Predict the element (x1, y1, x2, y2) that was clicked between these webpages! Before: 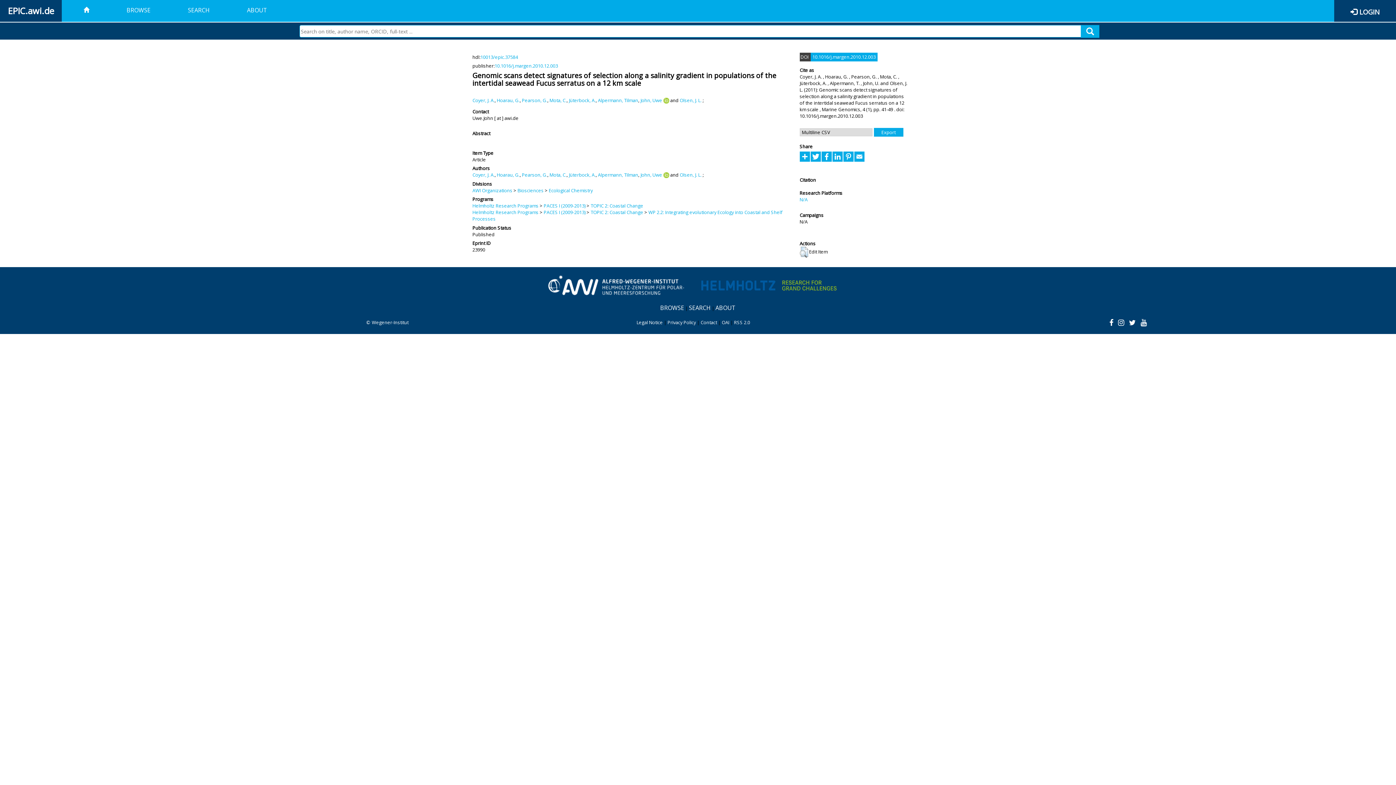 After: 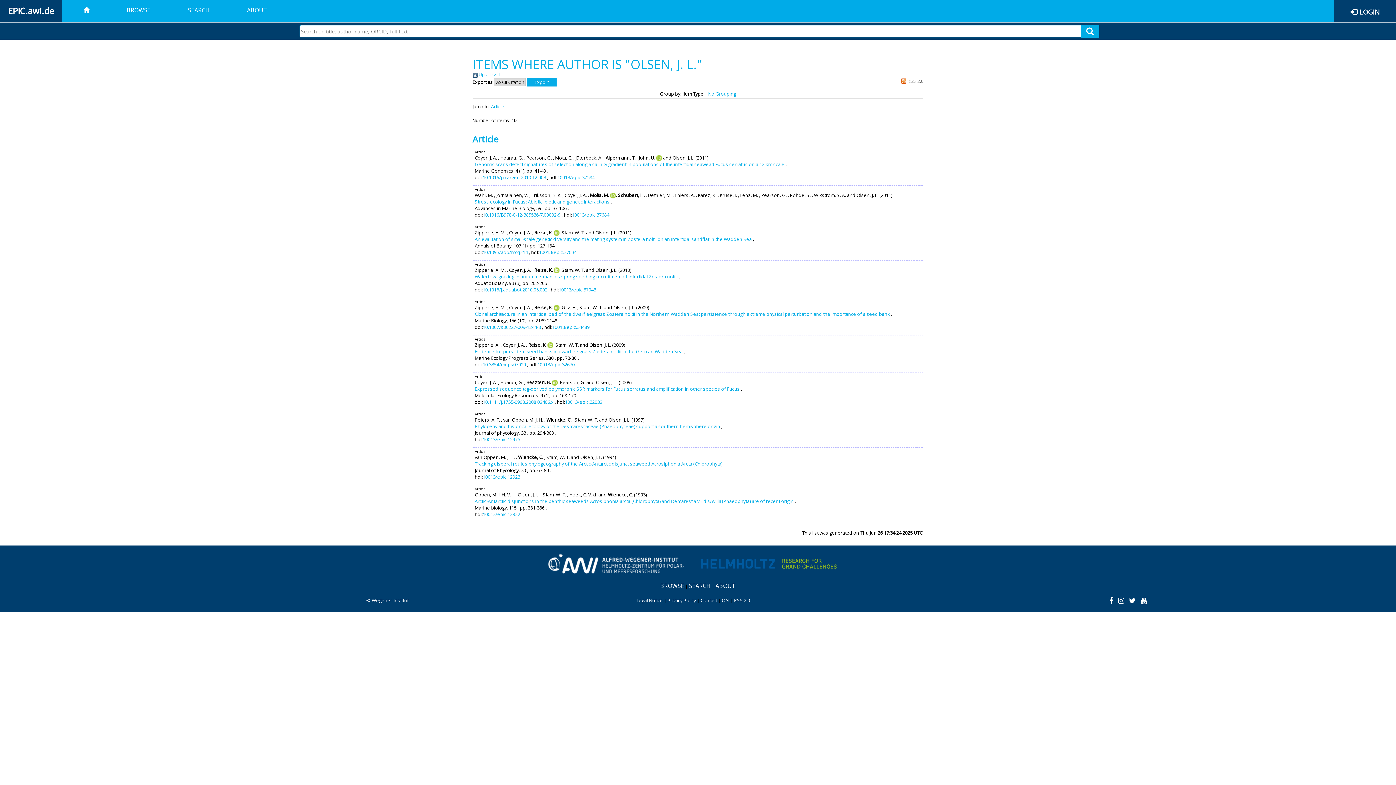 Action: label: Olsen, J. L. bbox: (679, 97, 701, 103)